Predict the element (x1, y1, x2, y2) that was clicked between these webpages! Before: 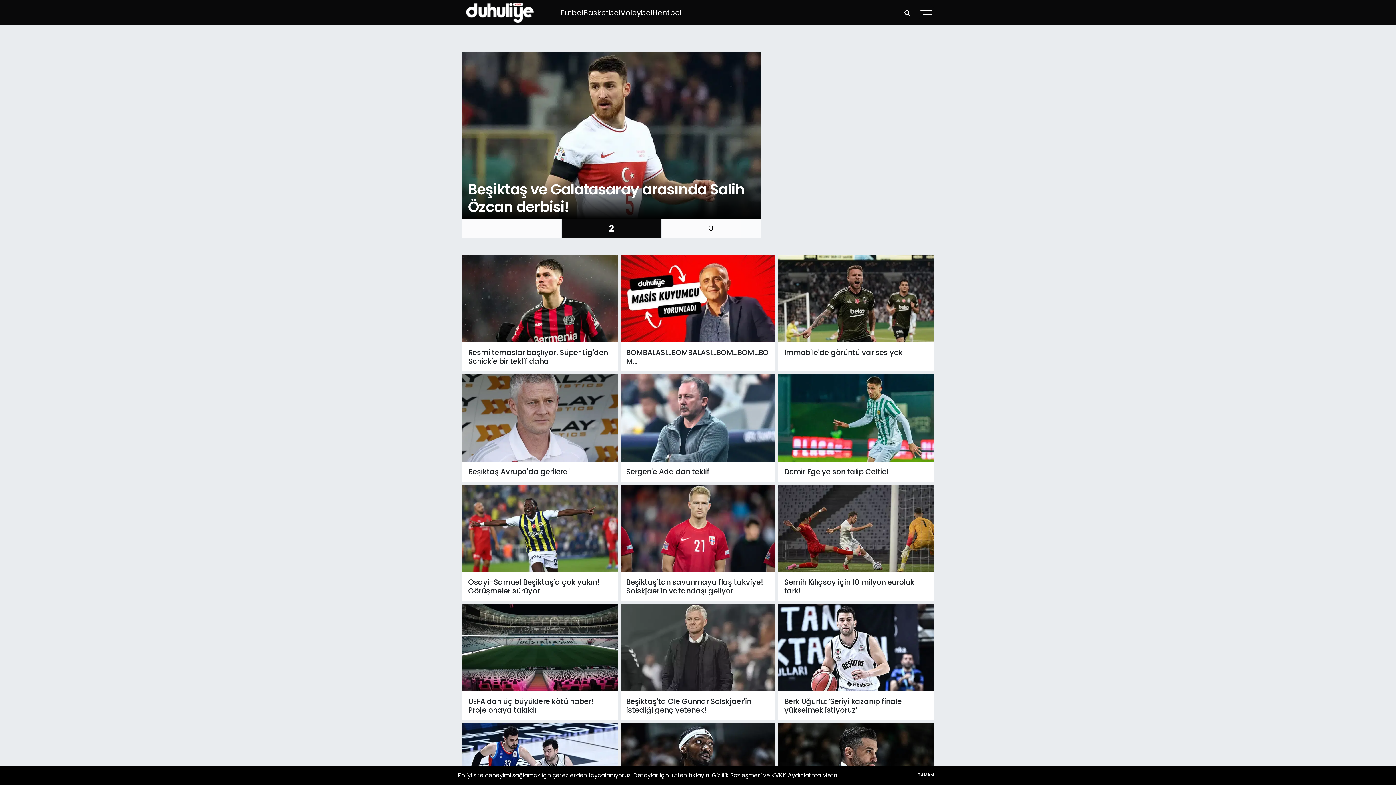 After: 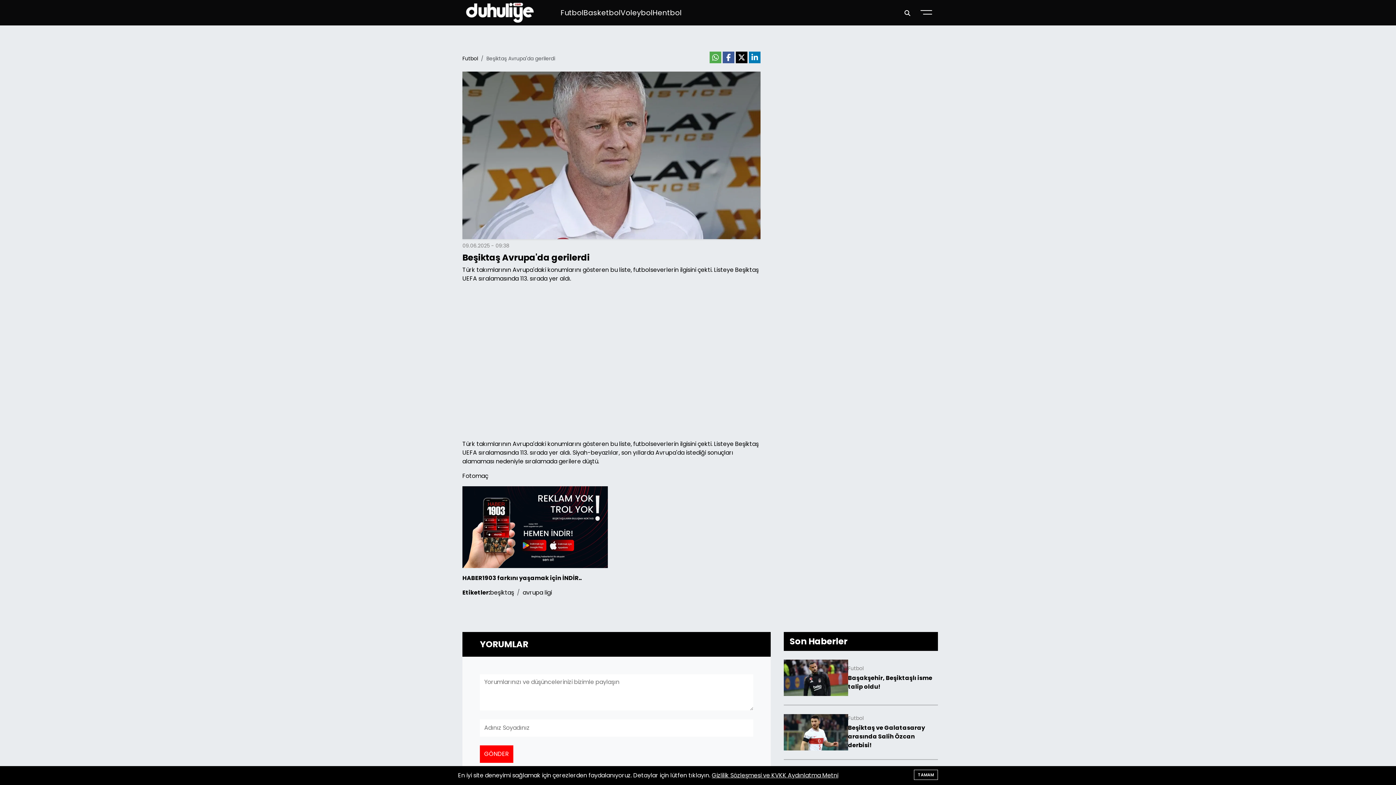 Action: bbox: (462, 374, 617, 461)